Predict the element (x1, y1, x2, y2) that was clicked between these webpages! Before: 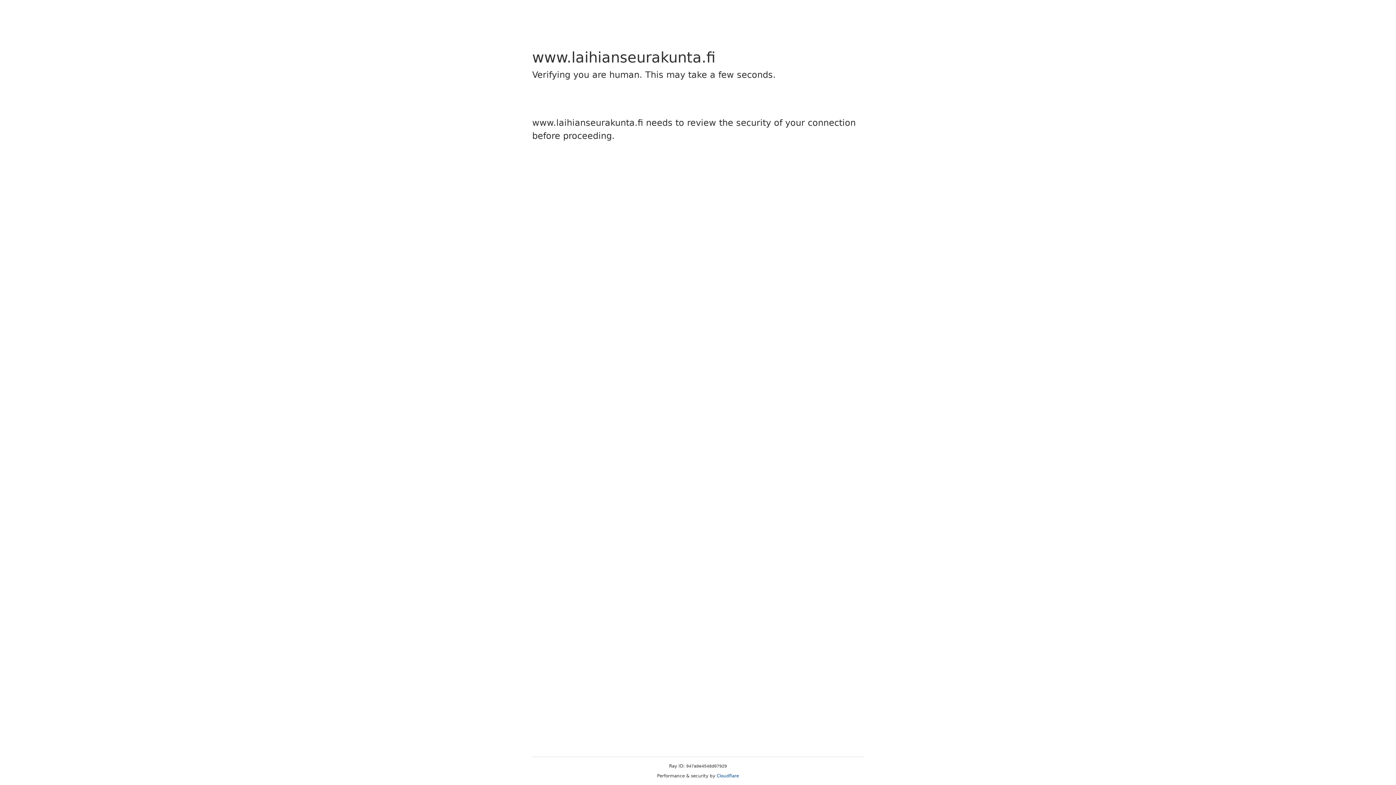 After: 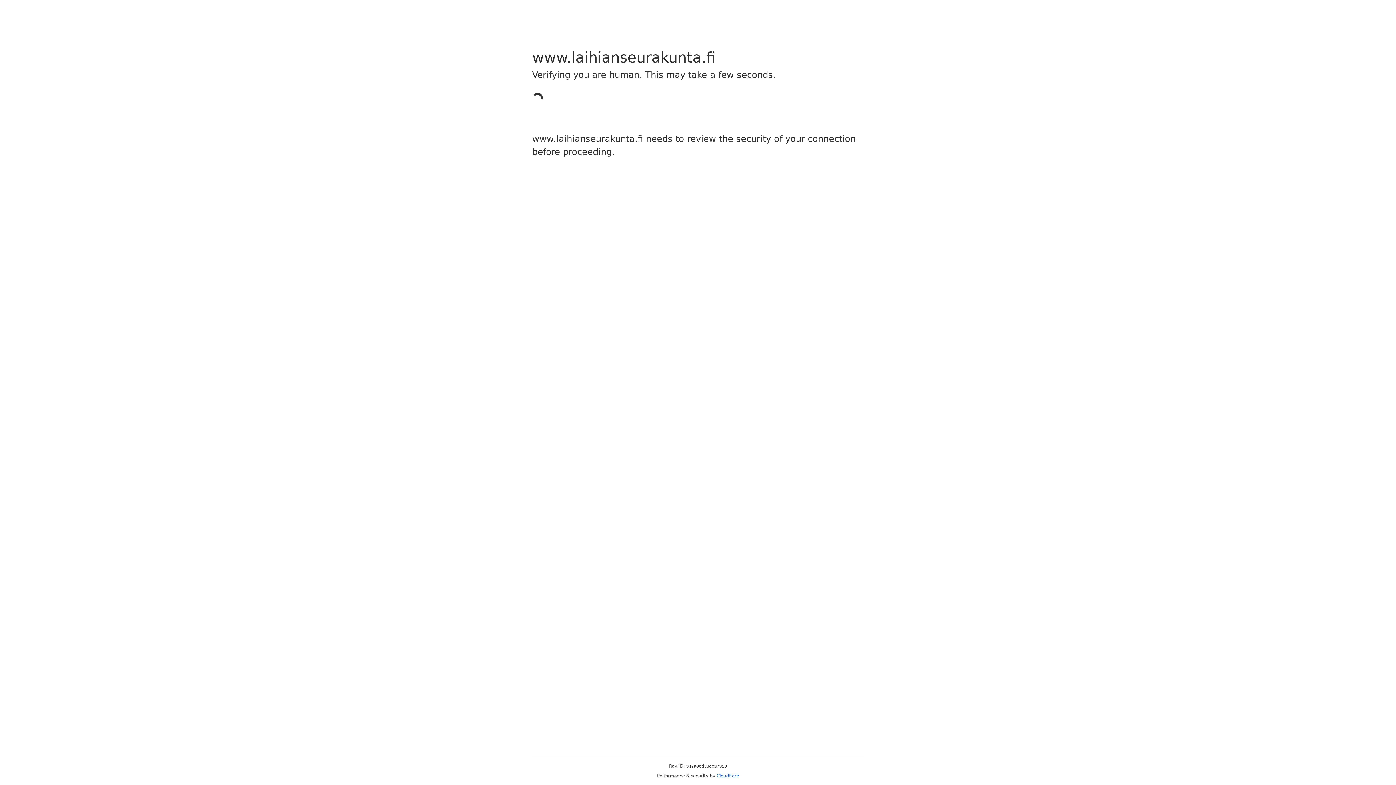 Action: bbox: (716, 773, 739, 778) label: Cloudflare